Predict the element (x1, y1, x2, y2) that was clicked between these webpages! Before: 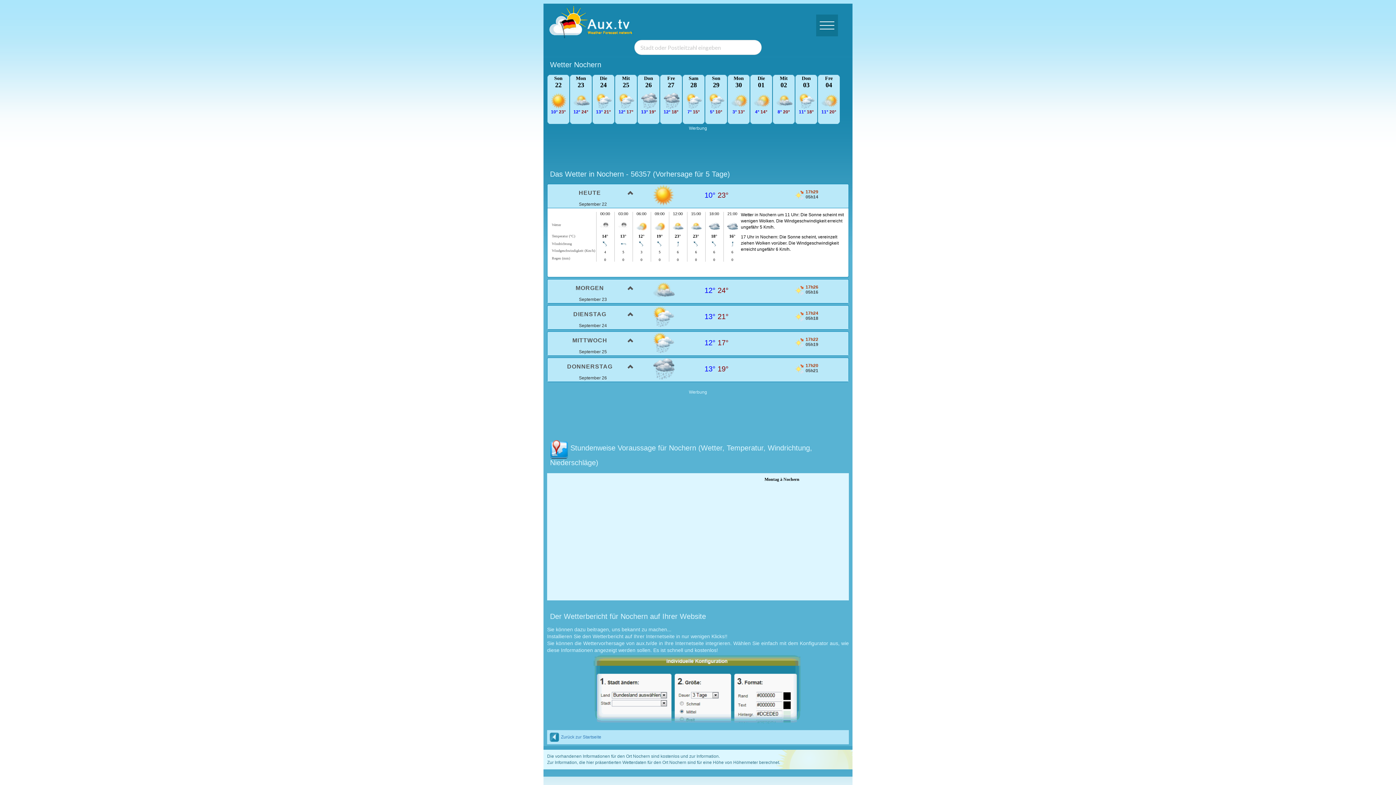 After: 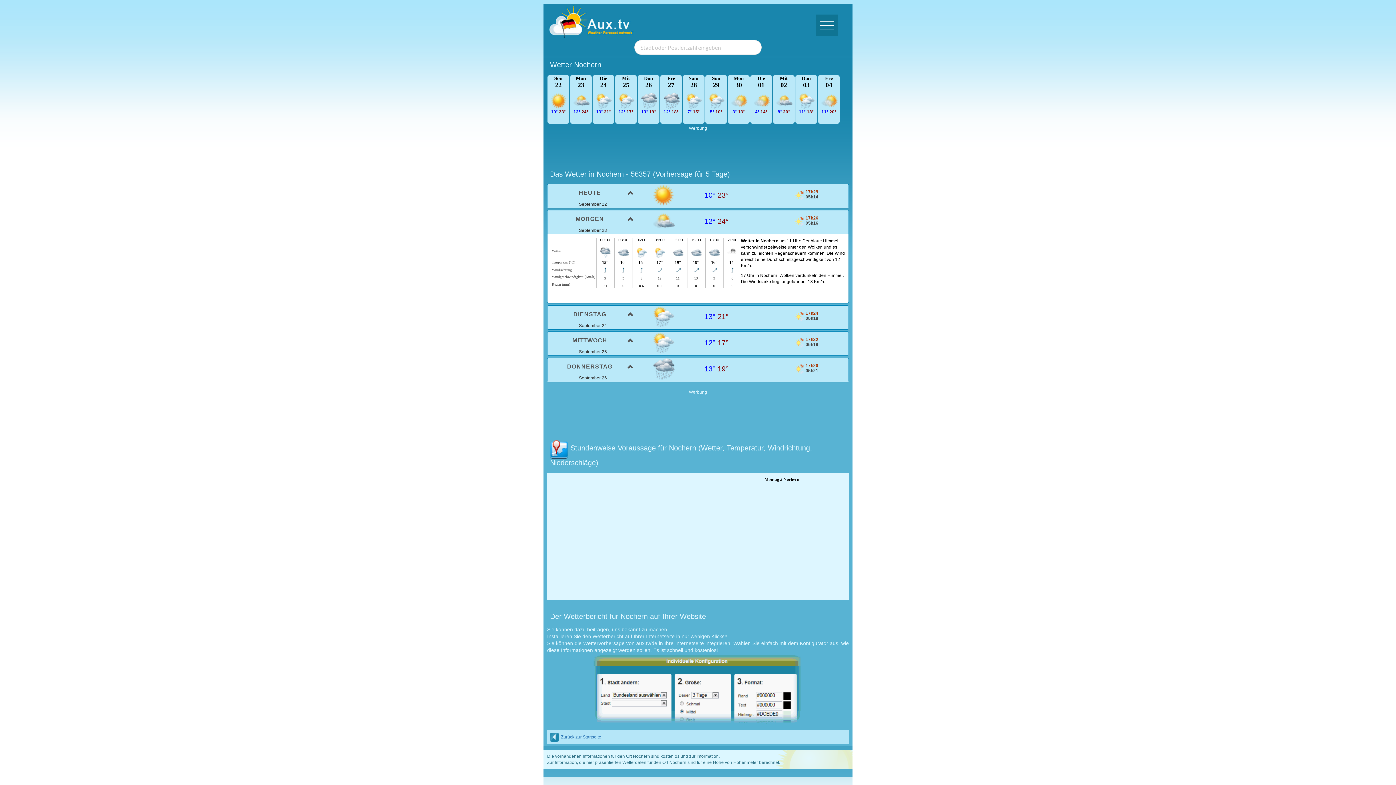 Action: label: MORGEN bbox: (547, 279, 638, 296)